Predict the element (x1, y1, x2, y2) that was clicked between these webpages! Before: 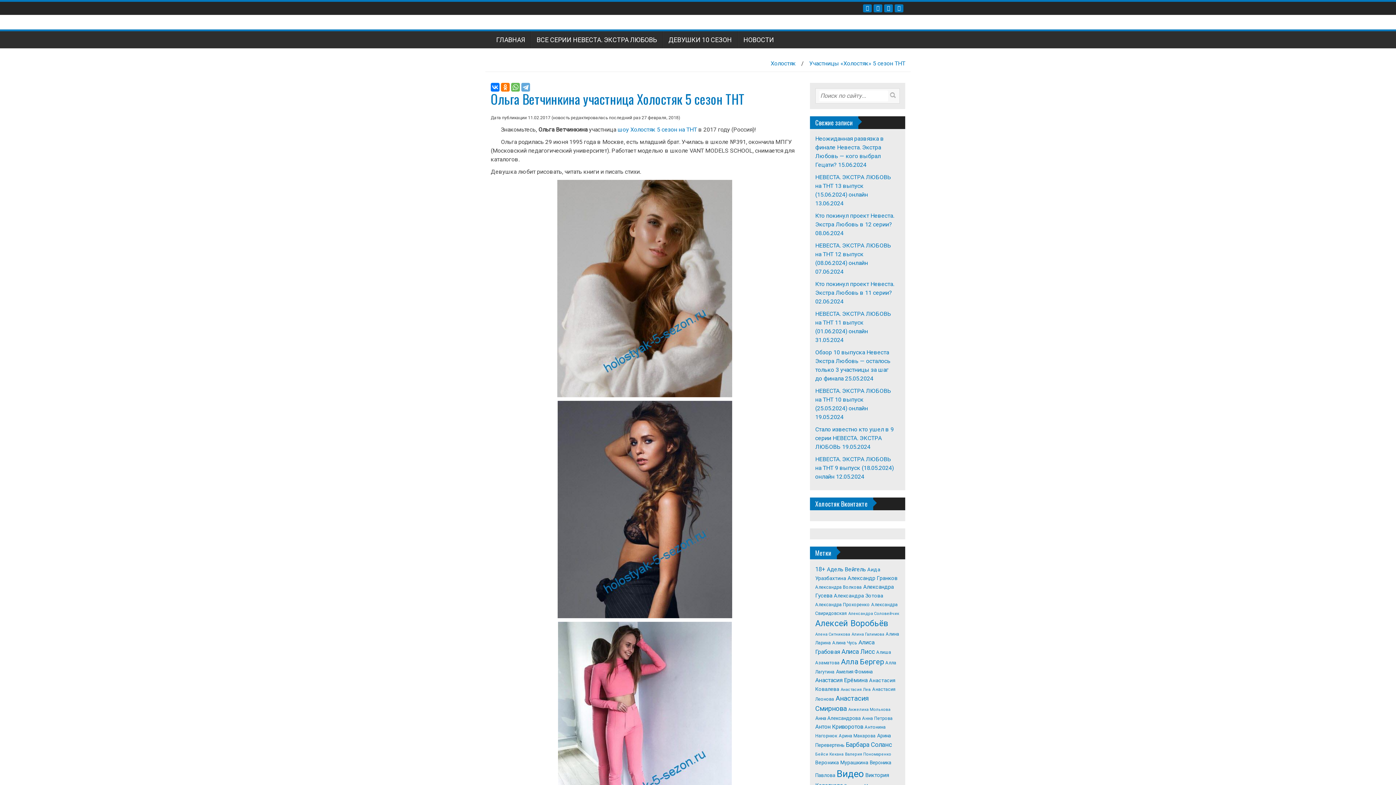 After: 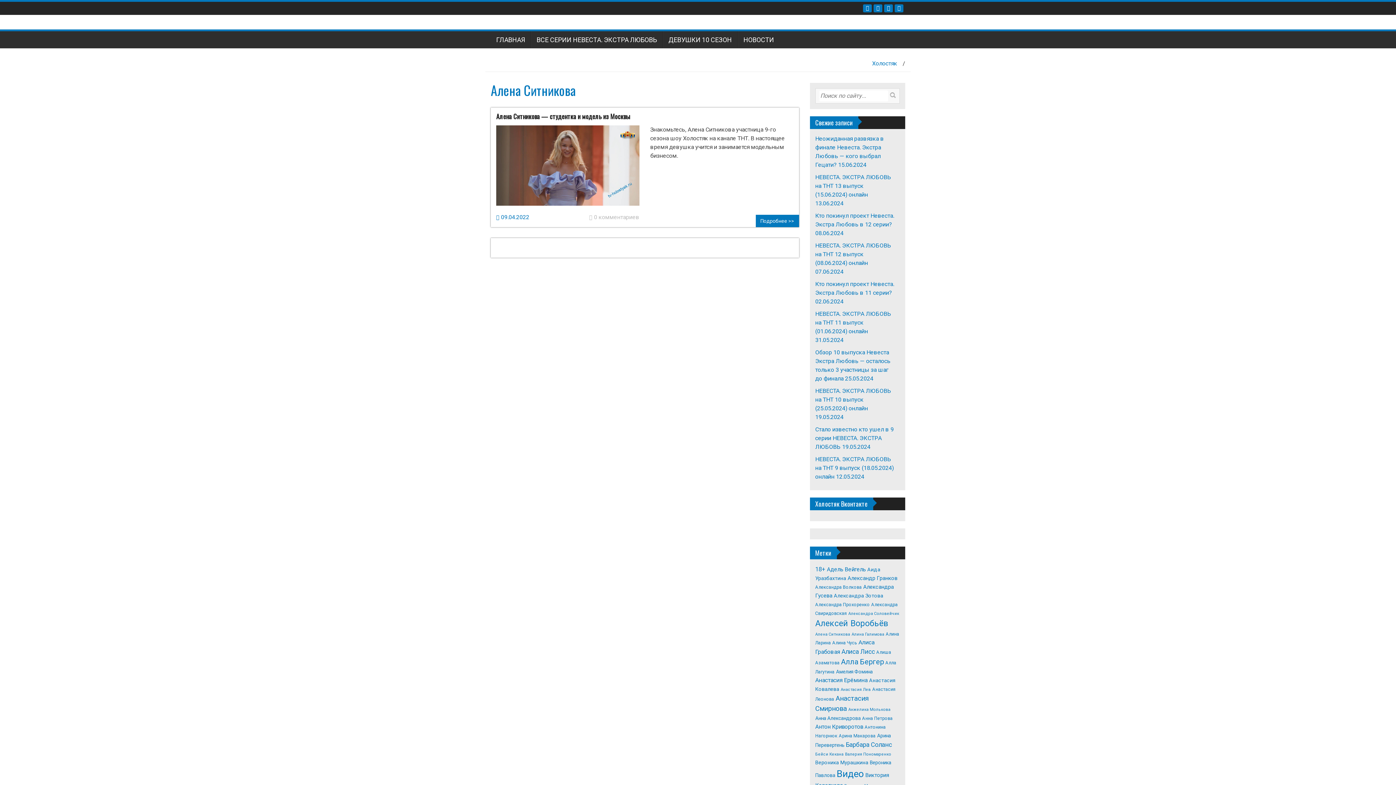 Action: bbox: (815, 632, 850, 637) label: Алена Ситникова (1 элемент)